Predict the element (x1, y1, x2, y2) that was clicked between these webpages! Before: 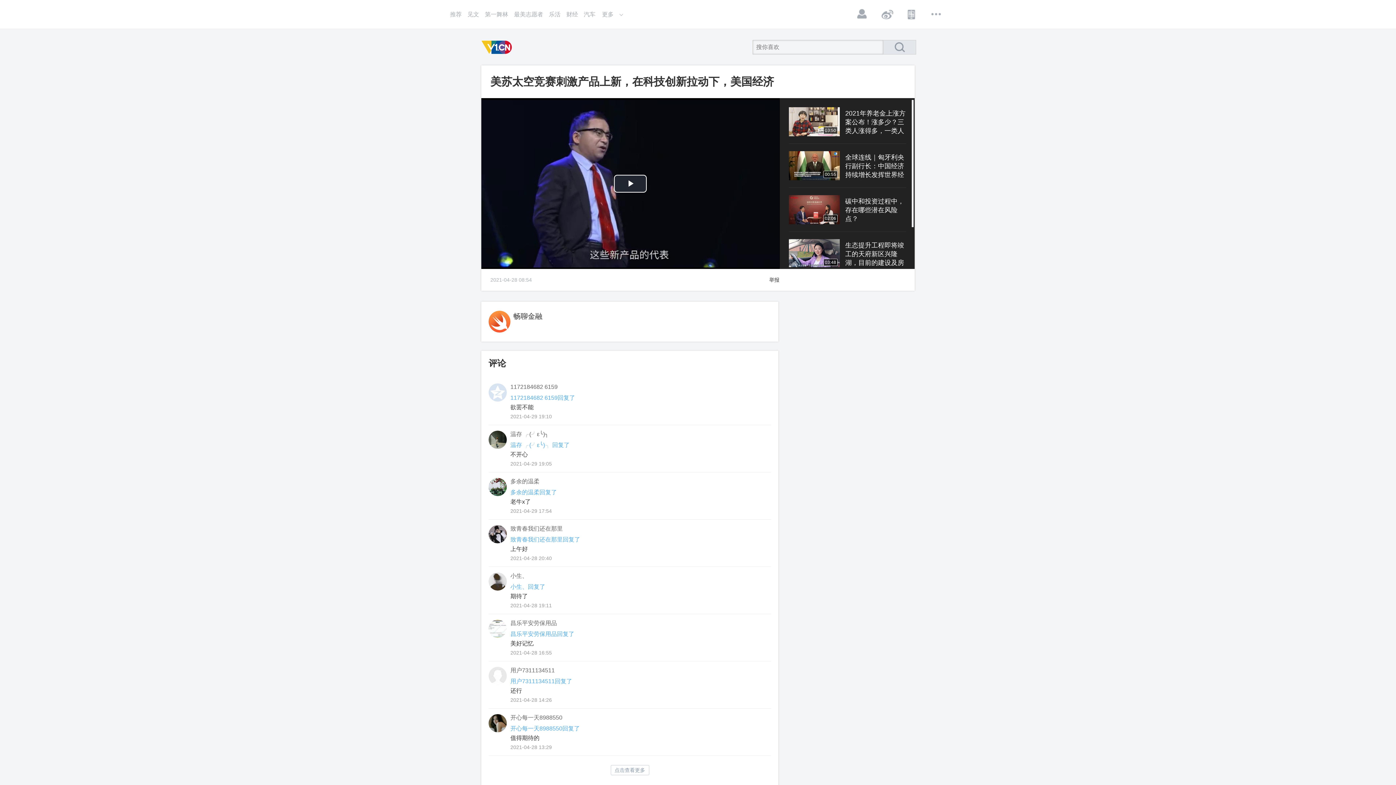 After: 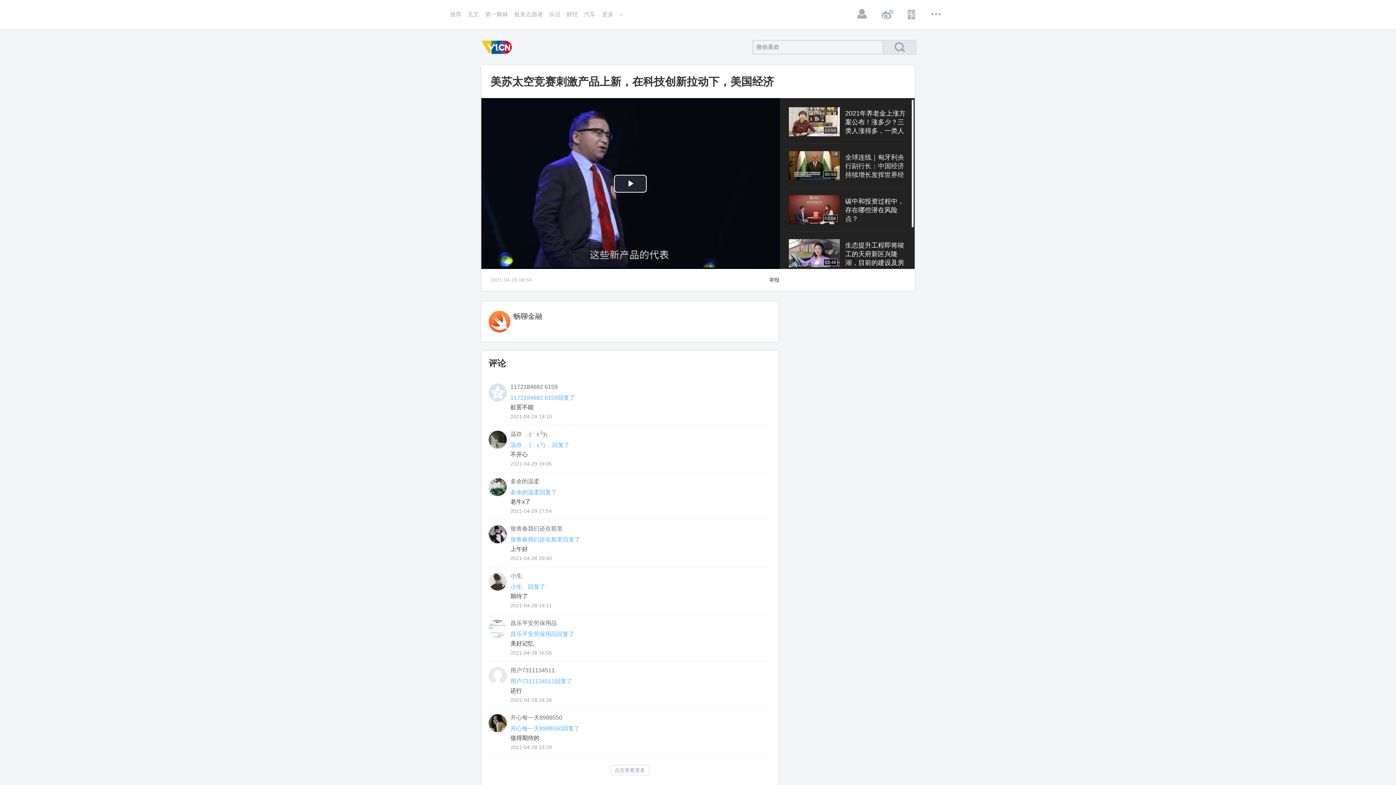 Action: bbox: (789, 144, 906, 187) label: 00:55

全球连线｜匈牙利央行副行长：中国经济持续增长发挥世界经济稳定器作用